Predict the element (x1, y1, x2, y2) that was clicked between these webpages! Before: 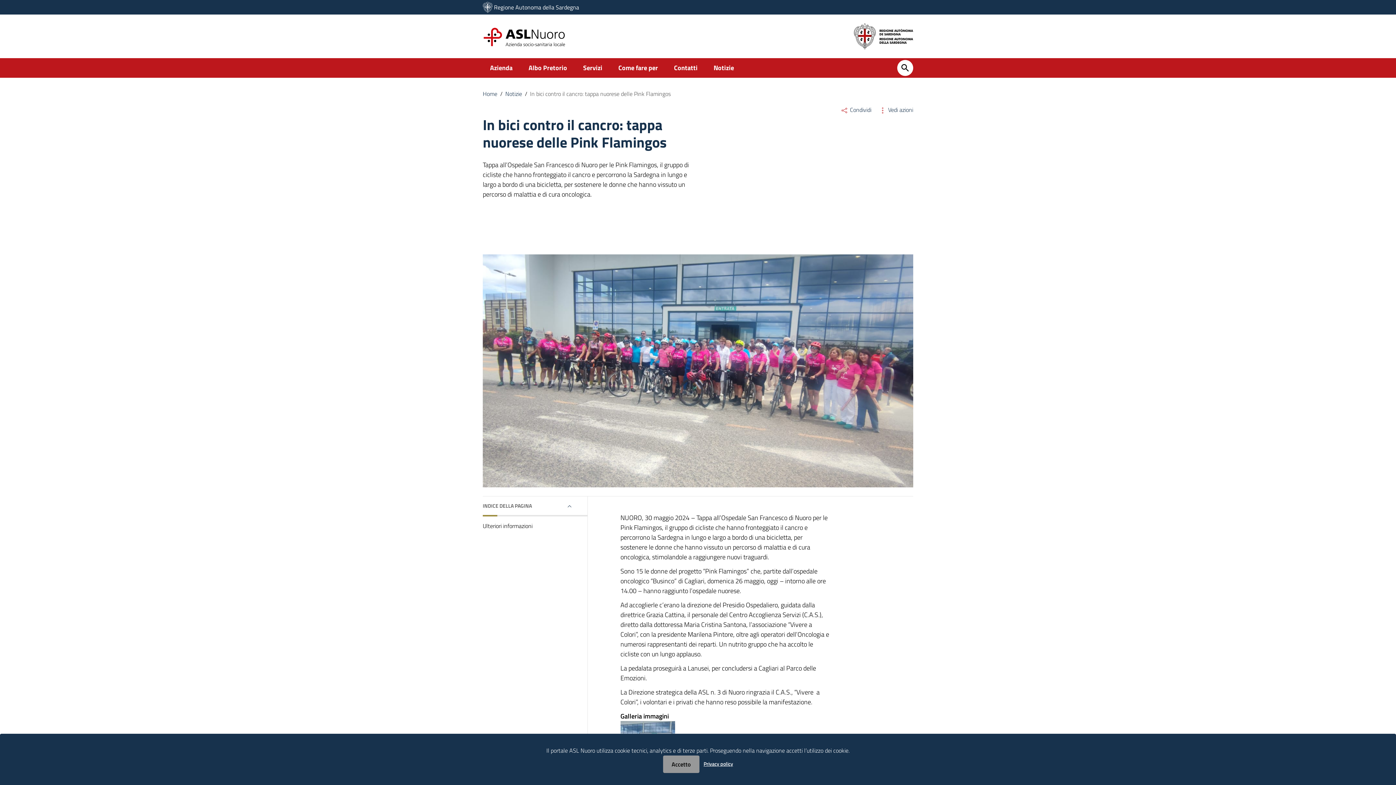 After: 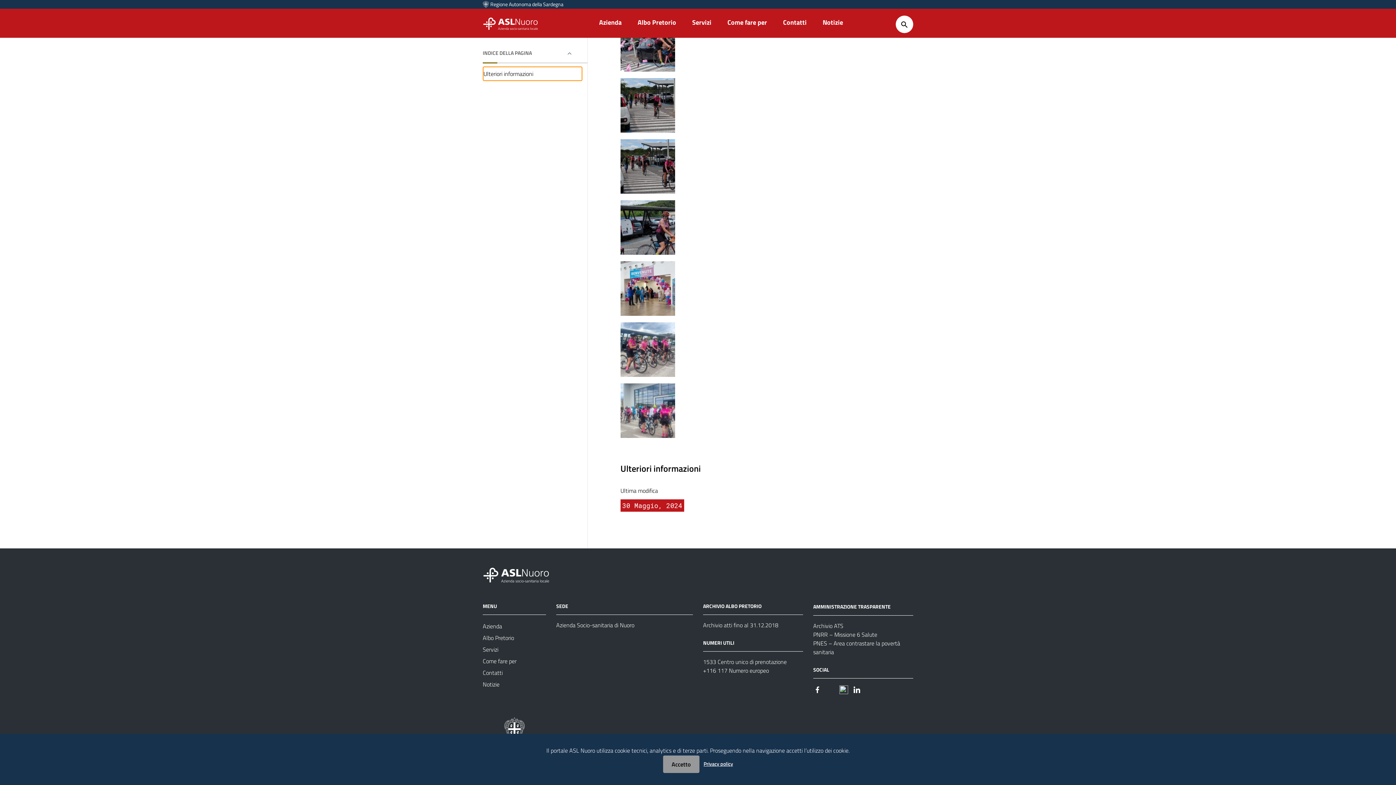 Action: label: Ulteriori informazioni bbox: (482, 519, 582, 532)